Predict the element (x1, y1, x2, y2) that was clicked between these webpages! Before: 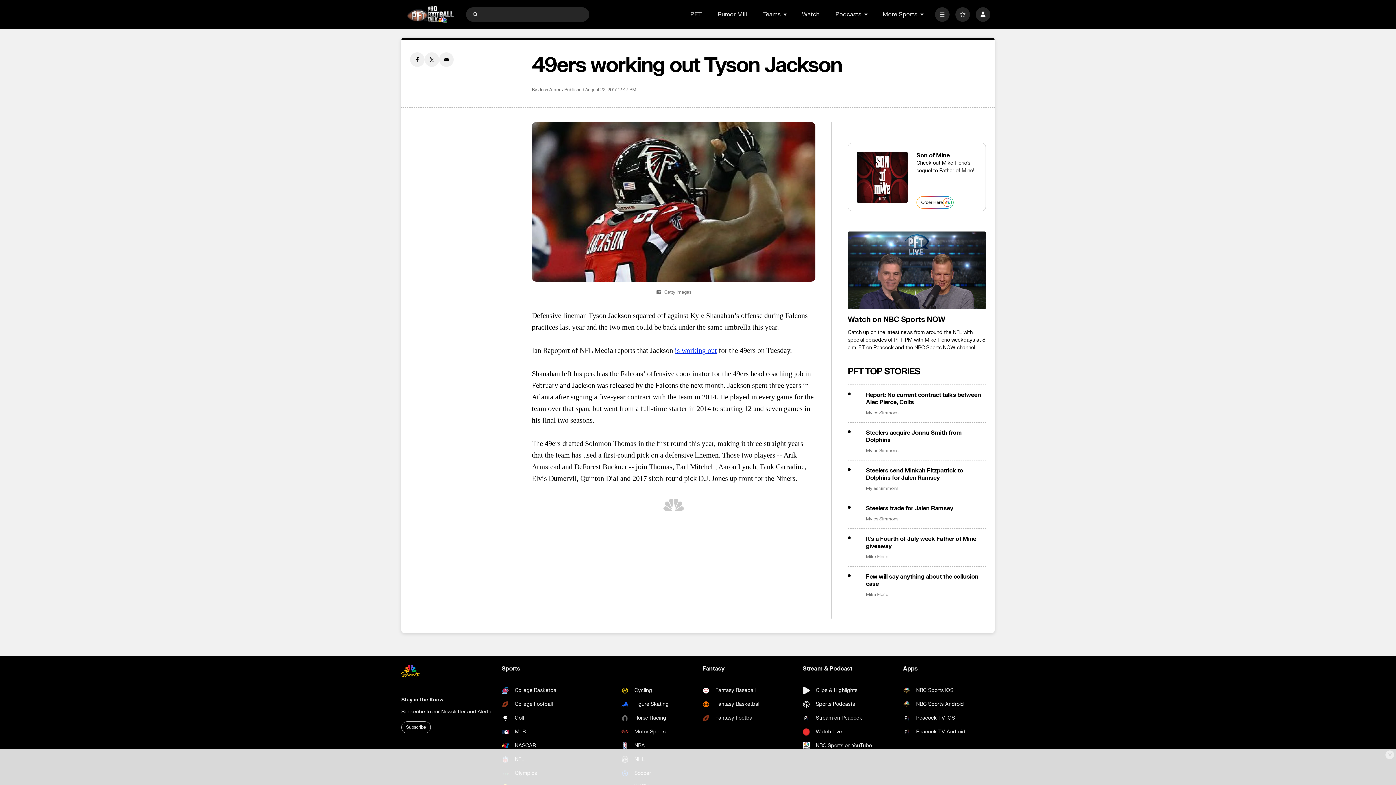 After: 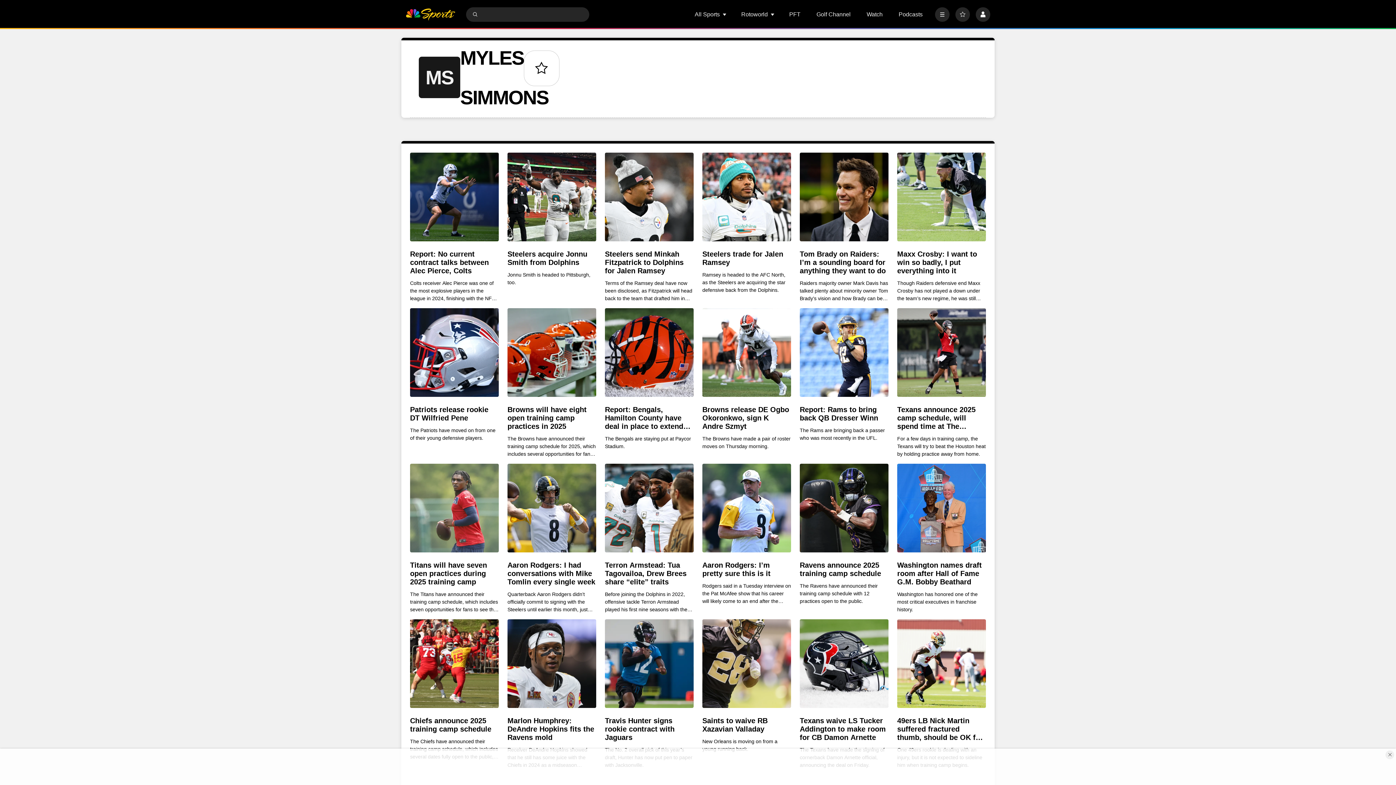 Action: label: Myles Simmons bbox: (866, 410, 898, 415)